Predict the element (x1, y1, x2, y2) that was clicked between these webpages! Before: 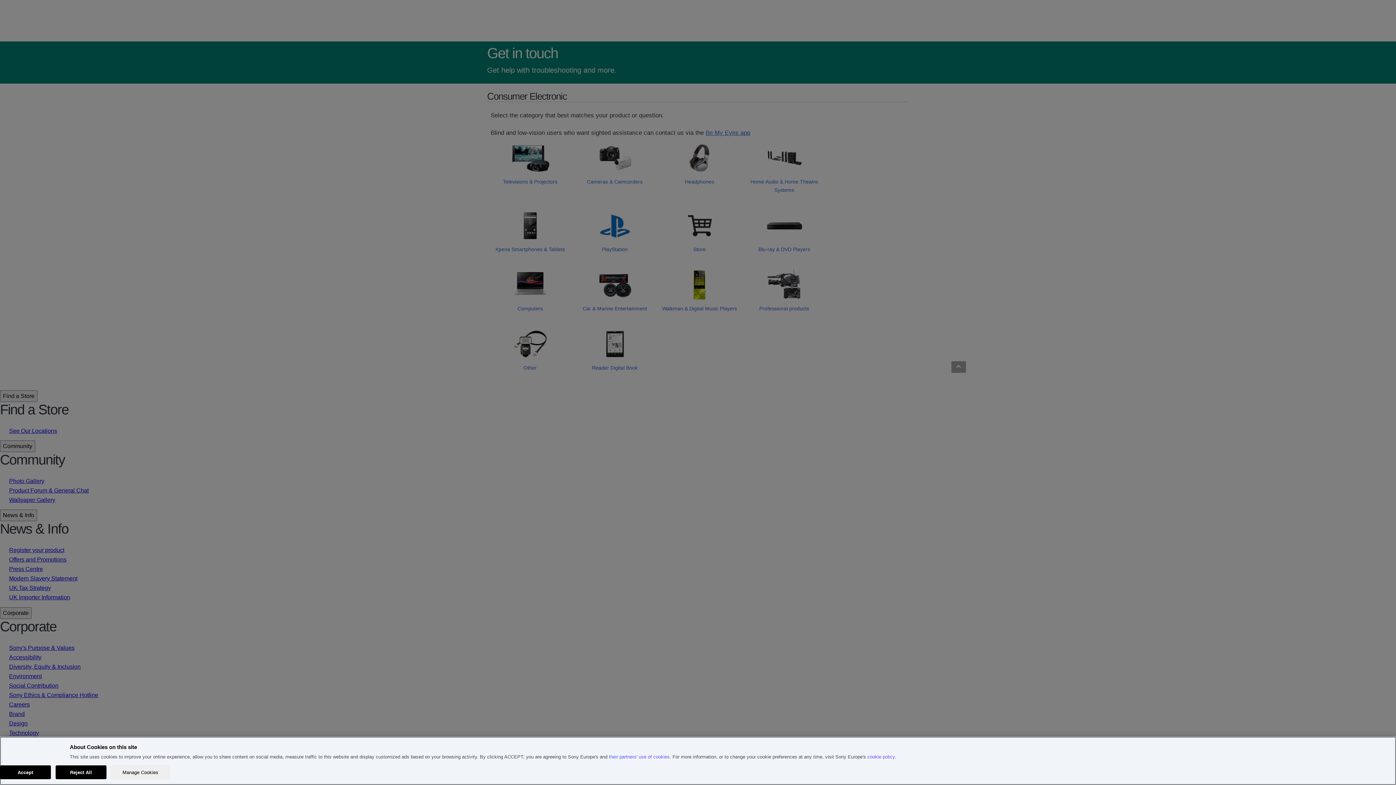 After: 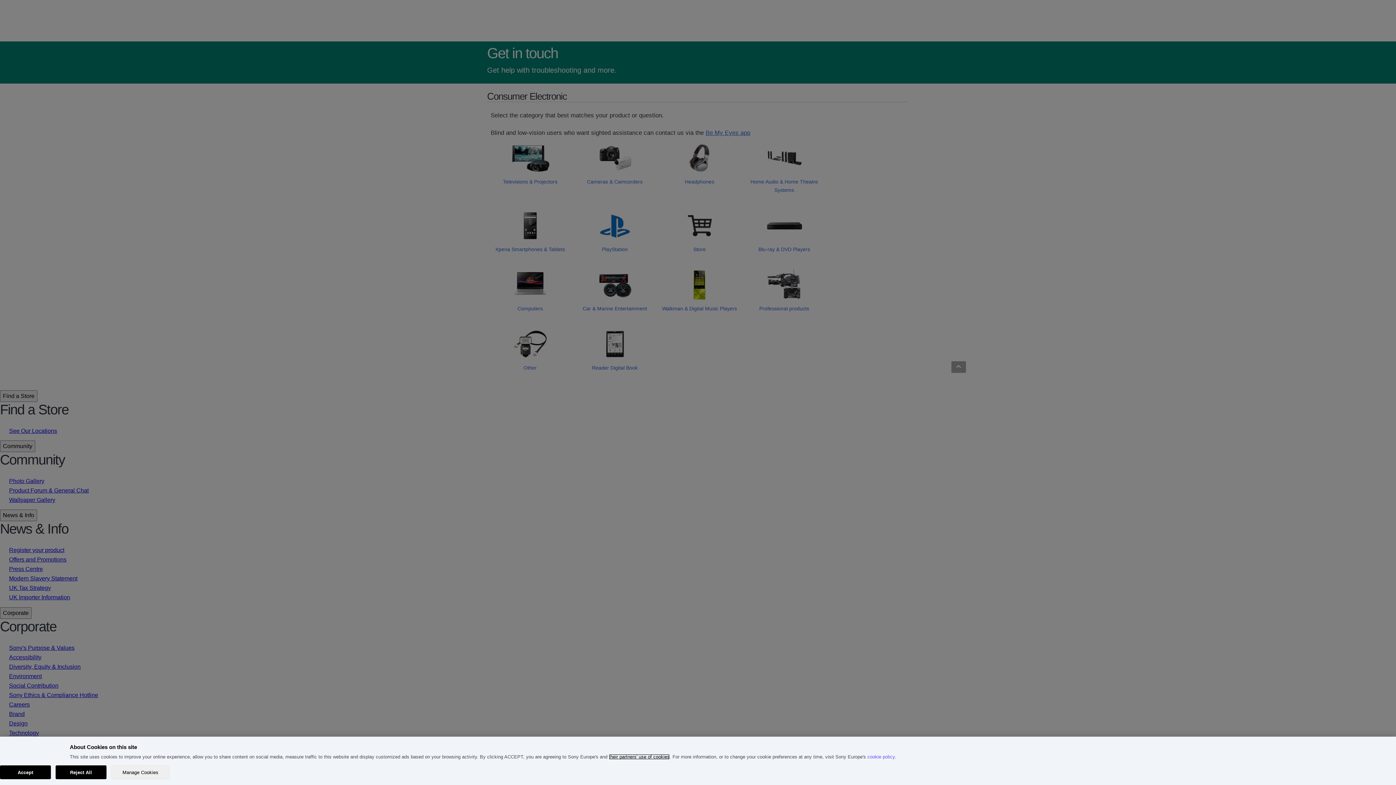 Action: bbox: (609, 754, 669, 760) label: their partners' use of cookies